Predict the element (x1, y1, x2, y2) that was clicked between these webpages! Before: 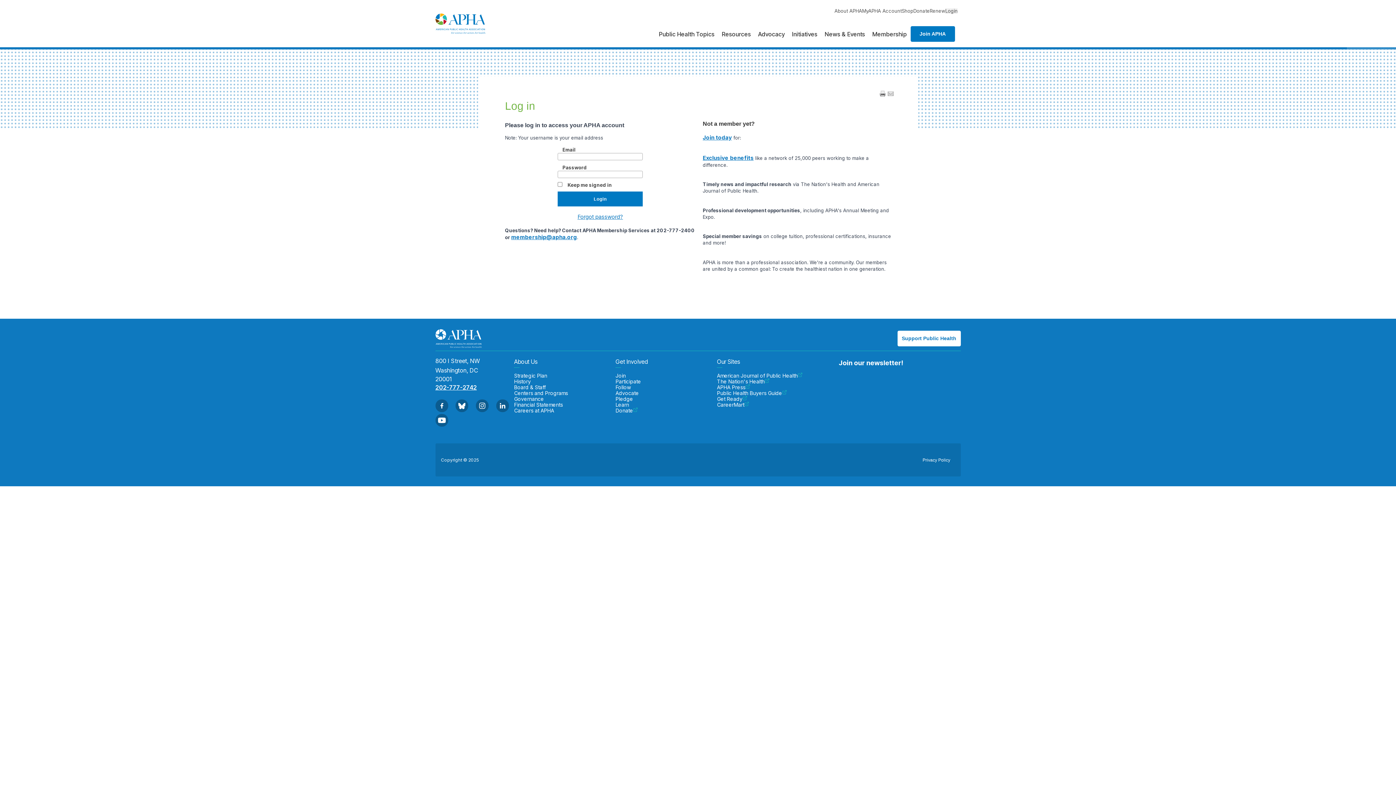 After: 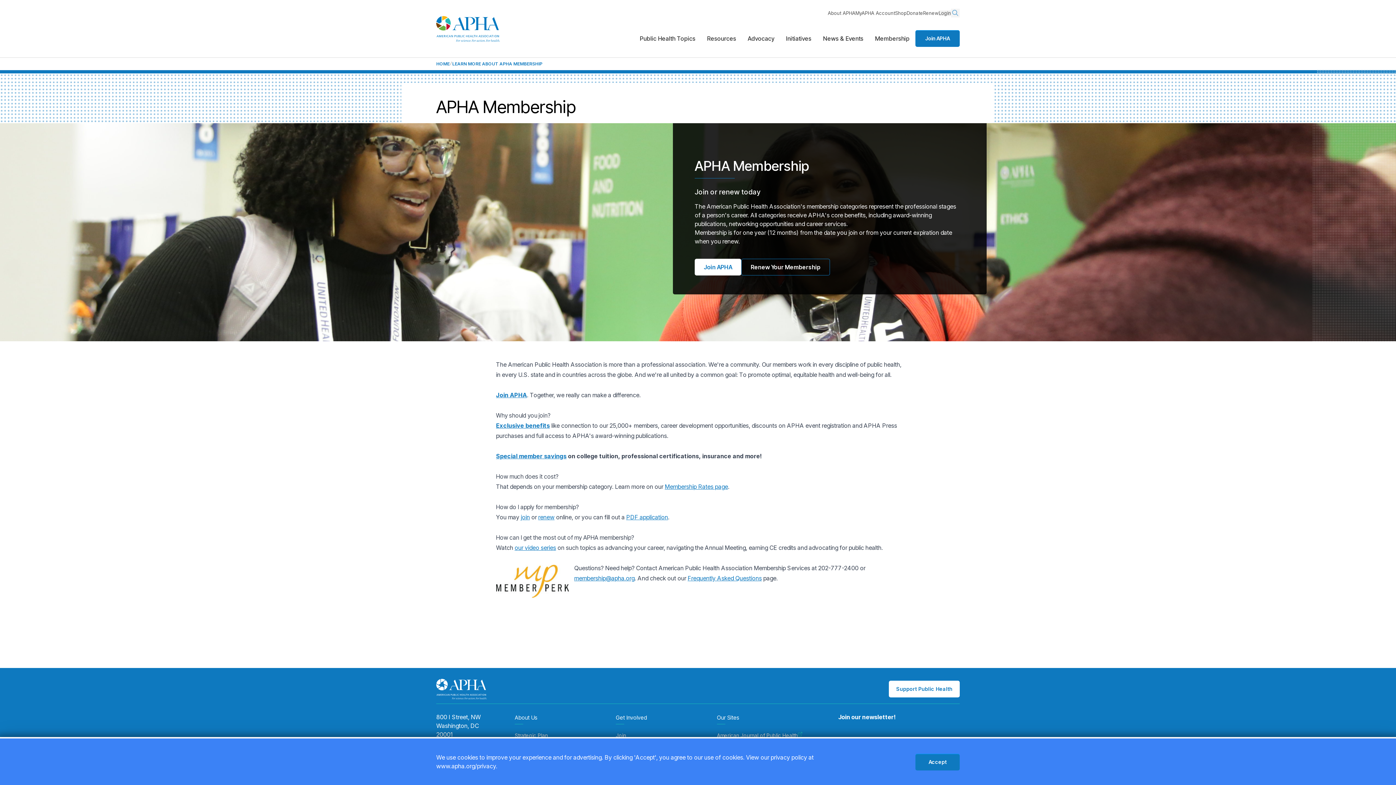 Action: bbox: (910, 26, 955, 41) label: Join APHA